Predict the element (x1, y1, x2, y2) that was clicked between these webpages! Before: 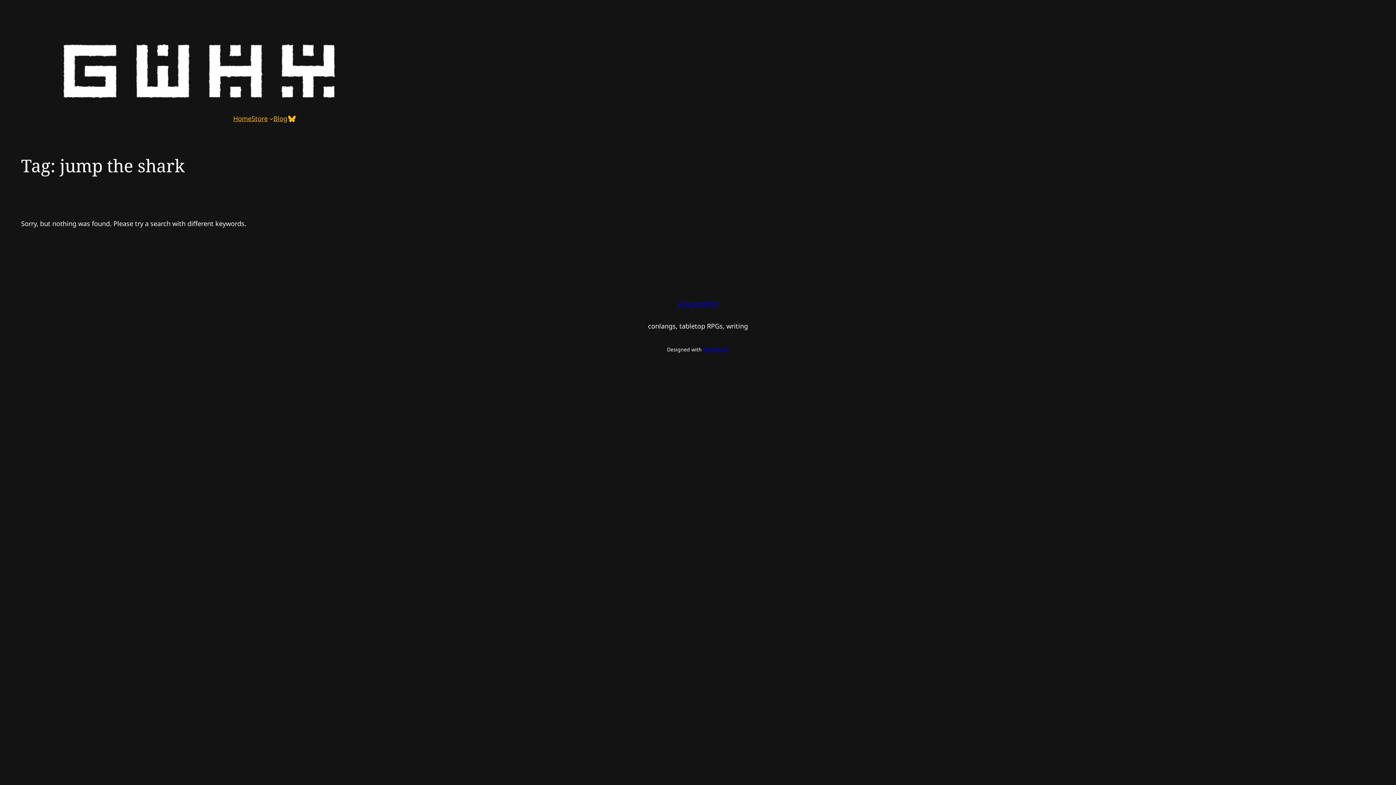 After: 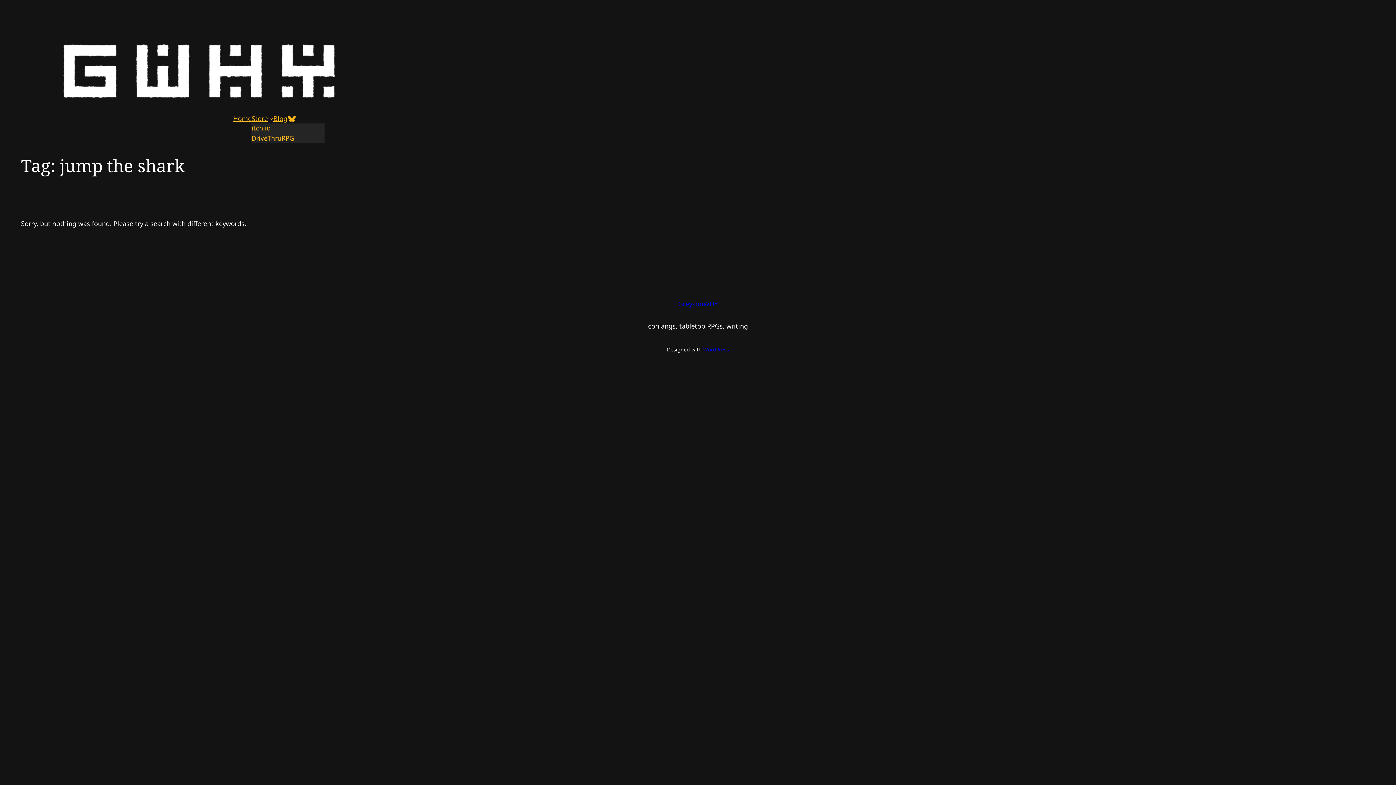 Action: label: Store bbox: (251, 114, 267, 123)